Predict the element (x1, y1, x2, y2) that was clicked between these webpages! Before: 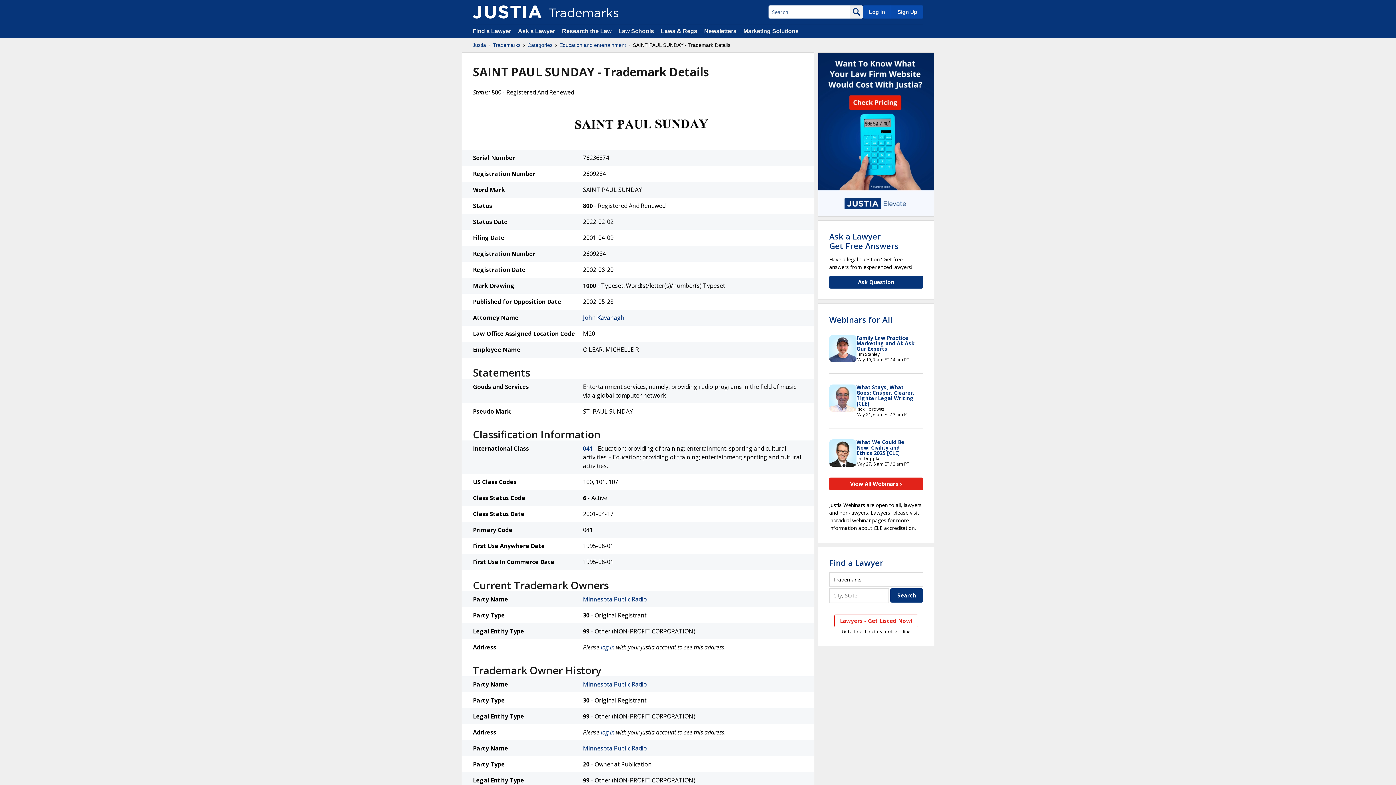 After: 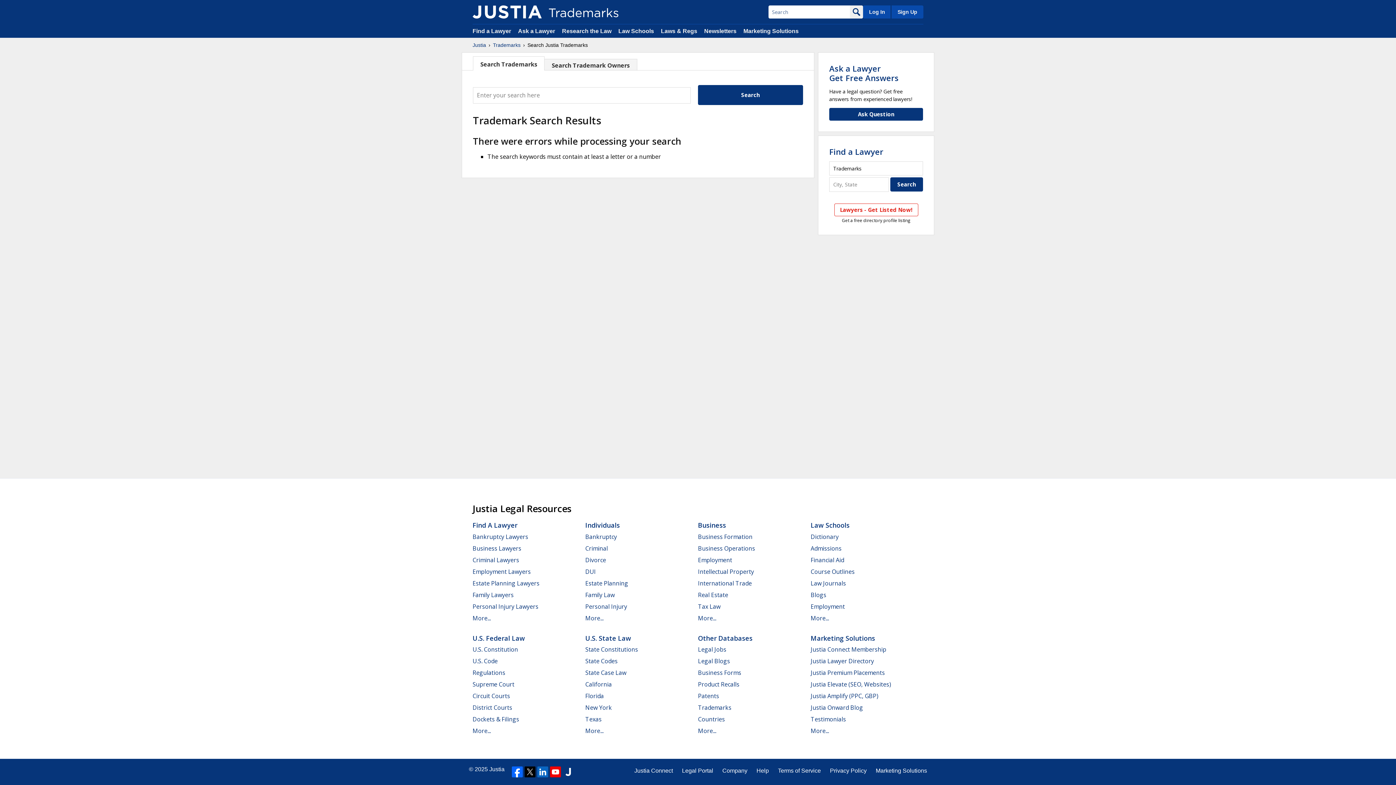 Action: bbox: (850, 5, 863, 18)